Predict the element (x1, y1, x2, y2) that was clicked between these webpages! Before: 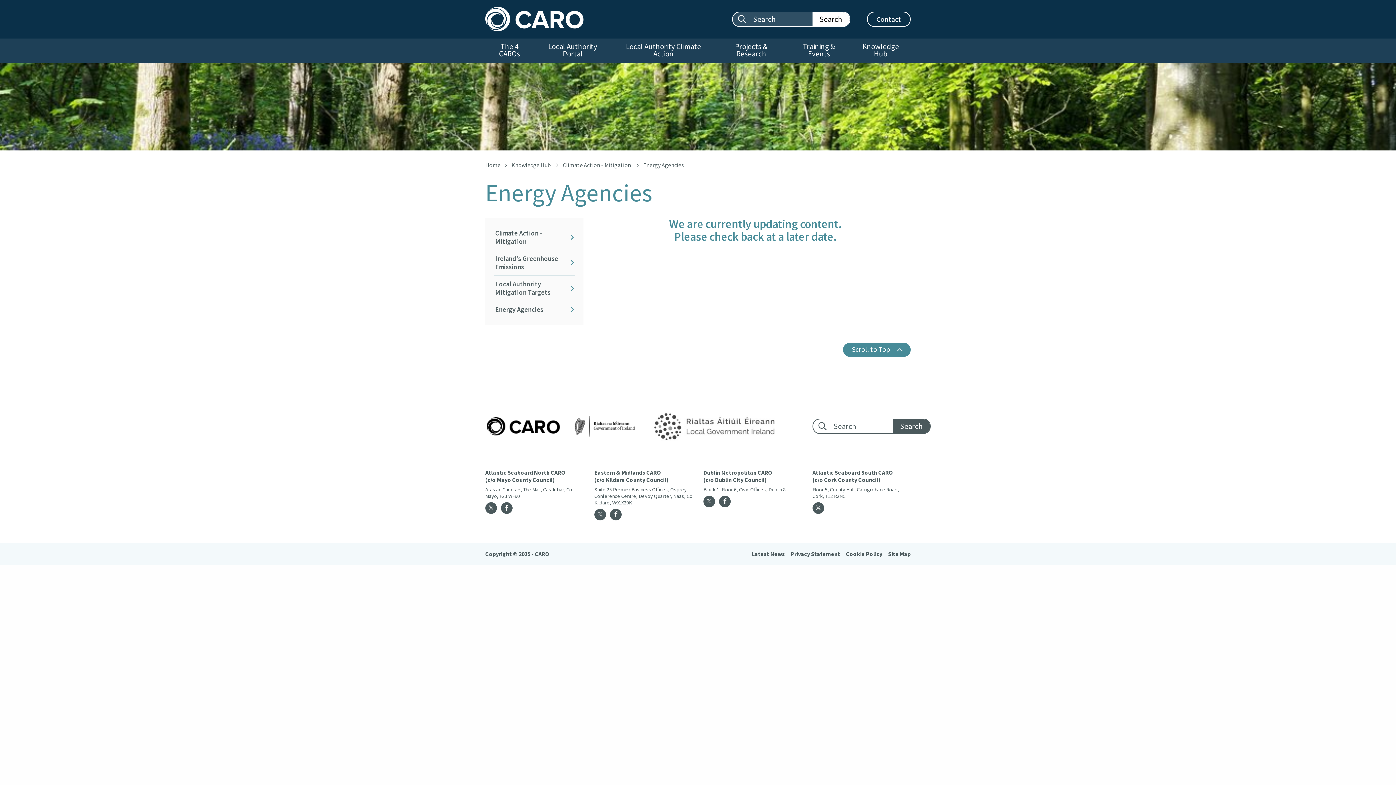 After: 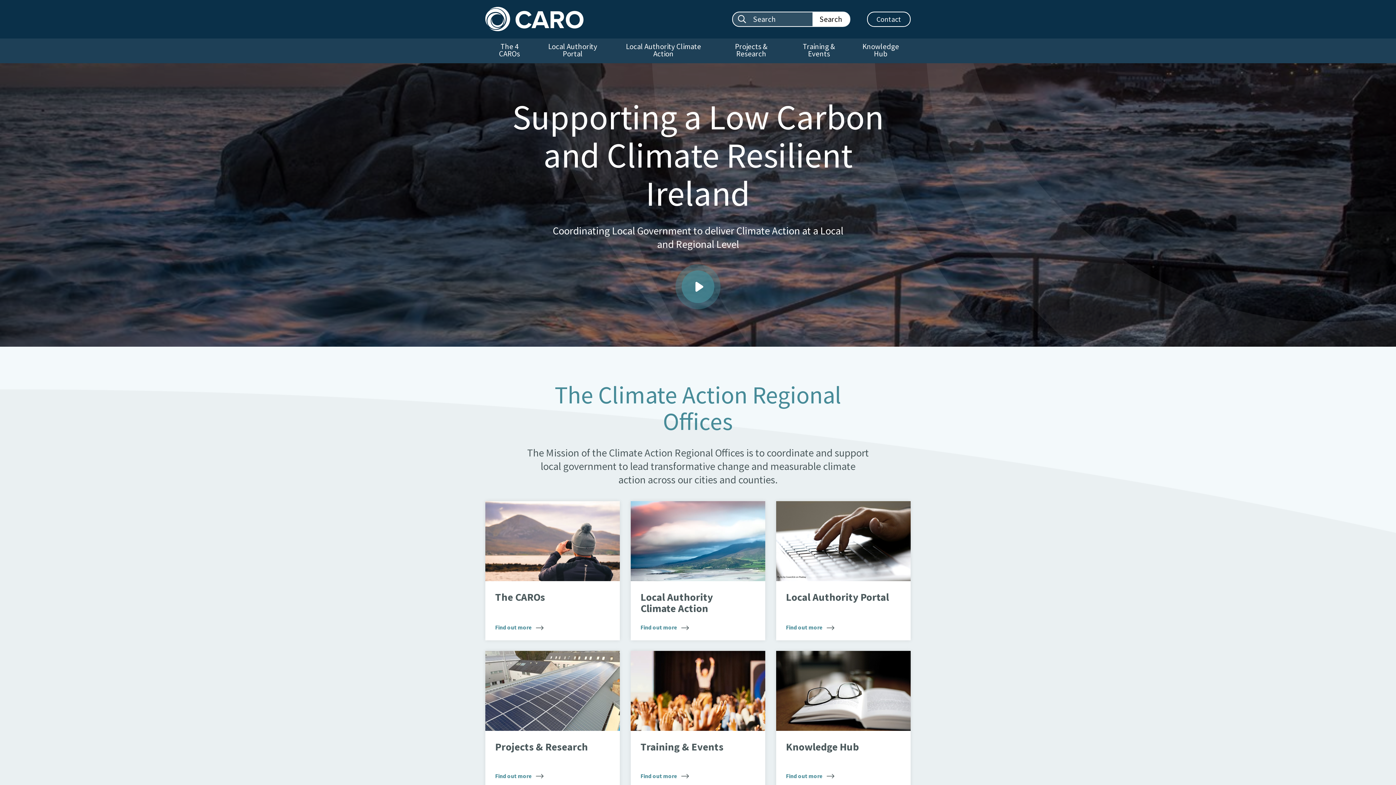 Action: label: Home bbox: (485, 161, 500, 168)